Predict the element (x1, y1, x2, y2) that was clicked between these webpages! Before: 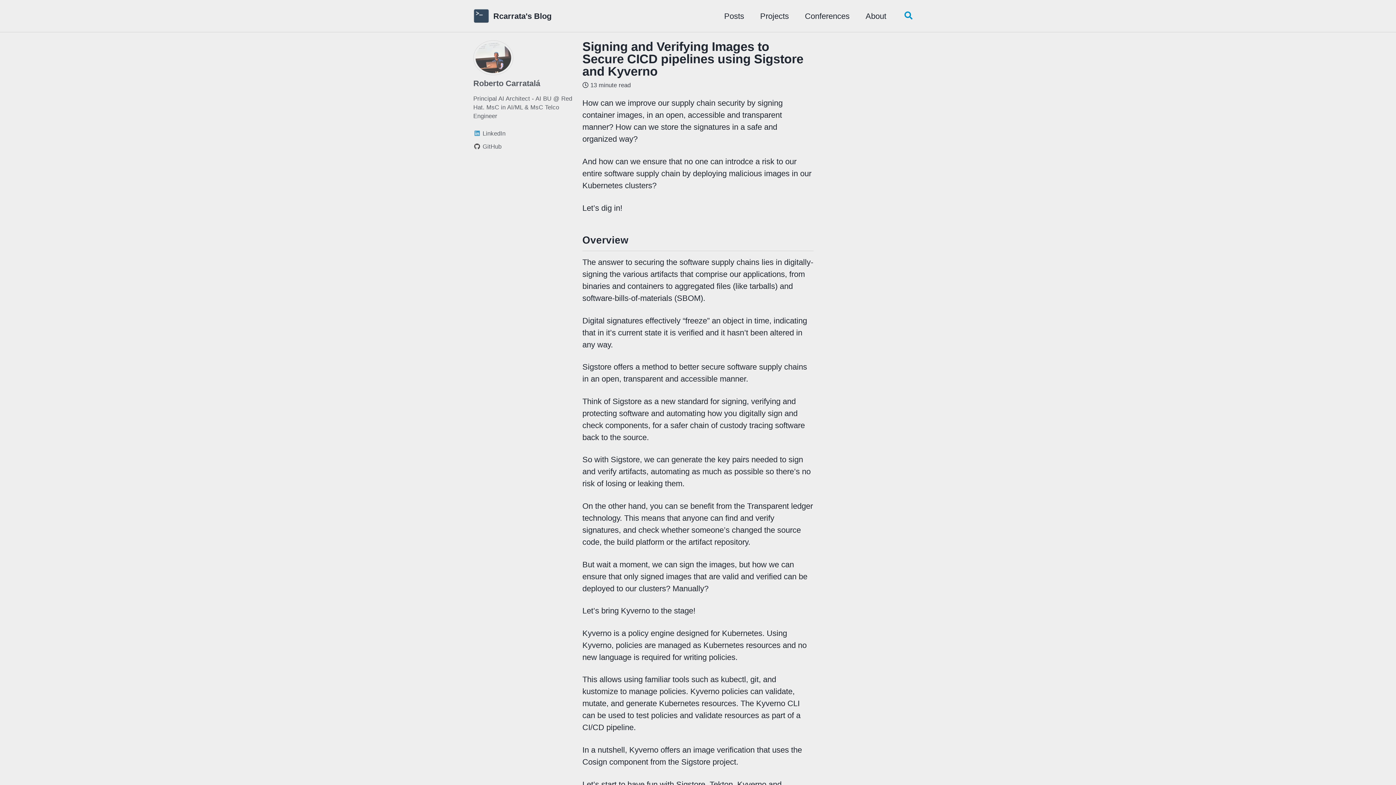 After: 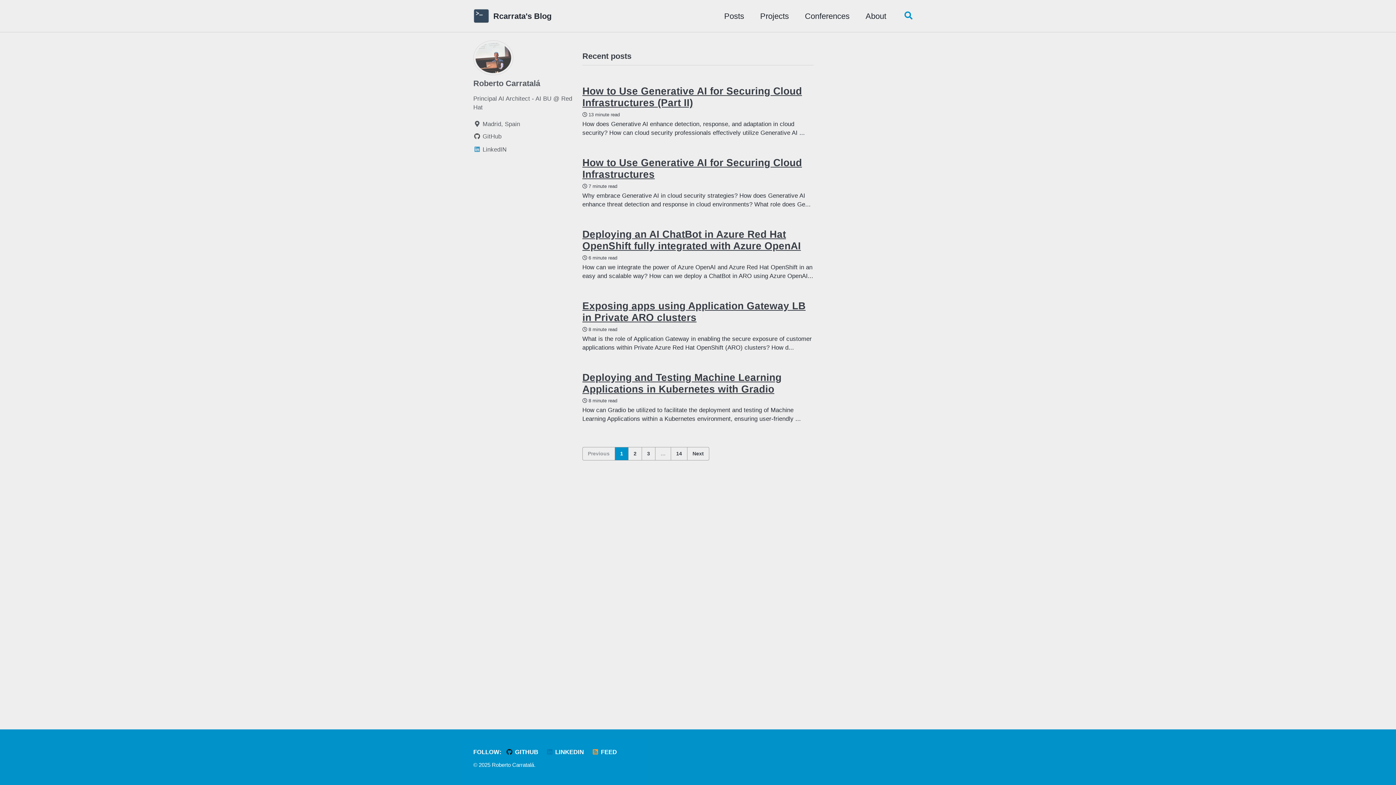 Action: bbox: (473, 52, 513, 61)